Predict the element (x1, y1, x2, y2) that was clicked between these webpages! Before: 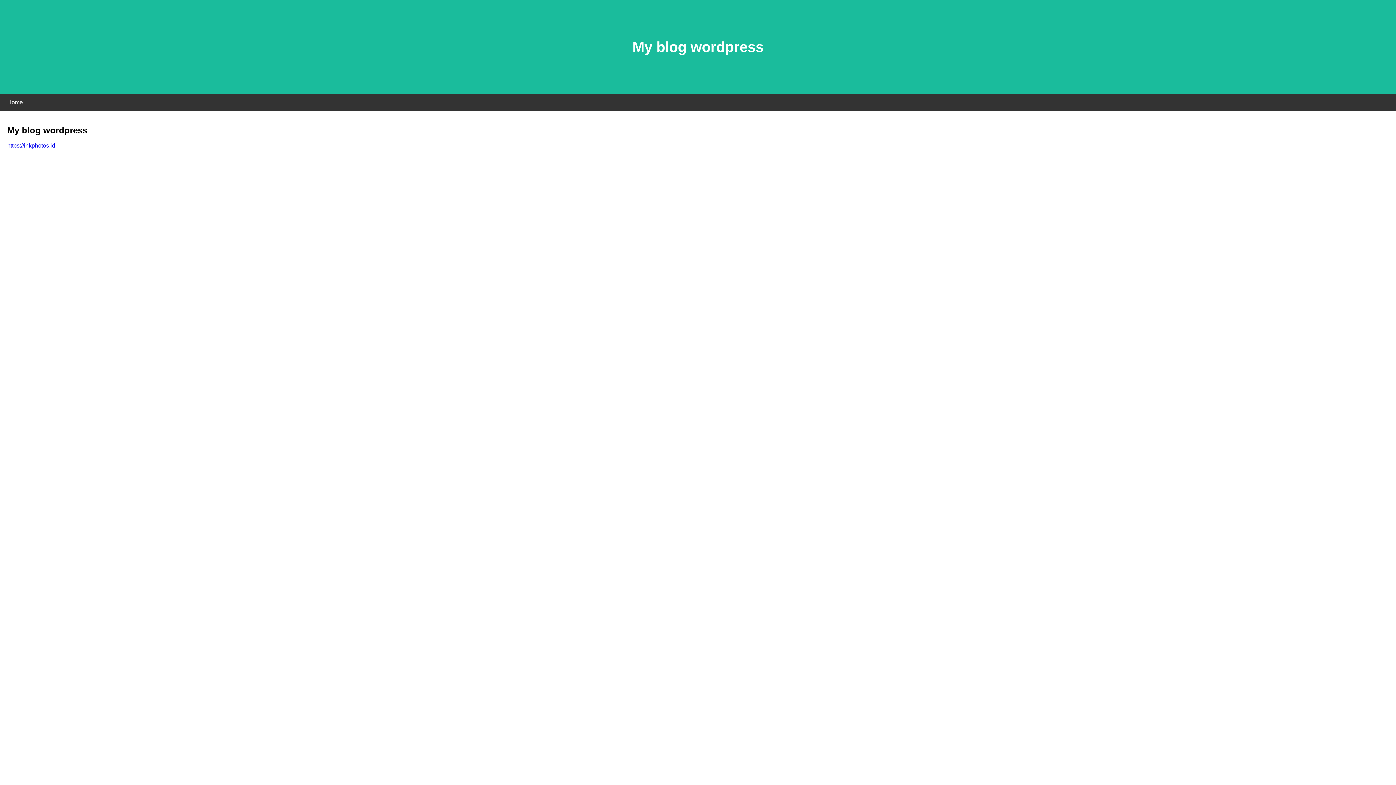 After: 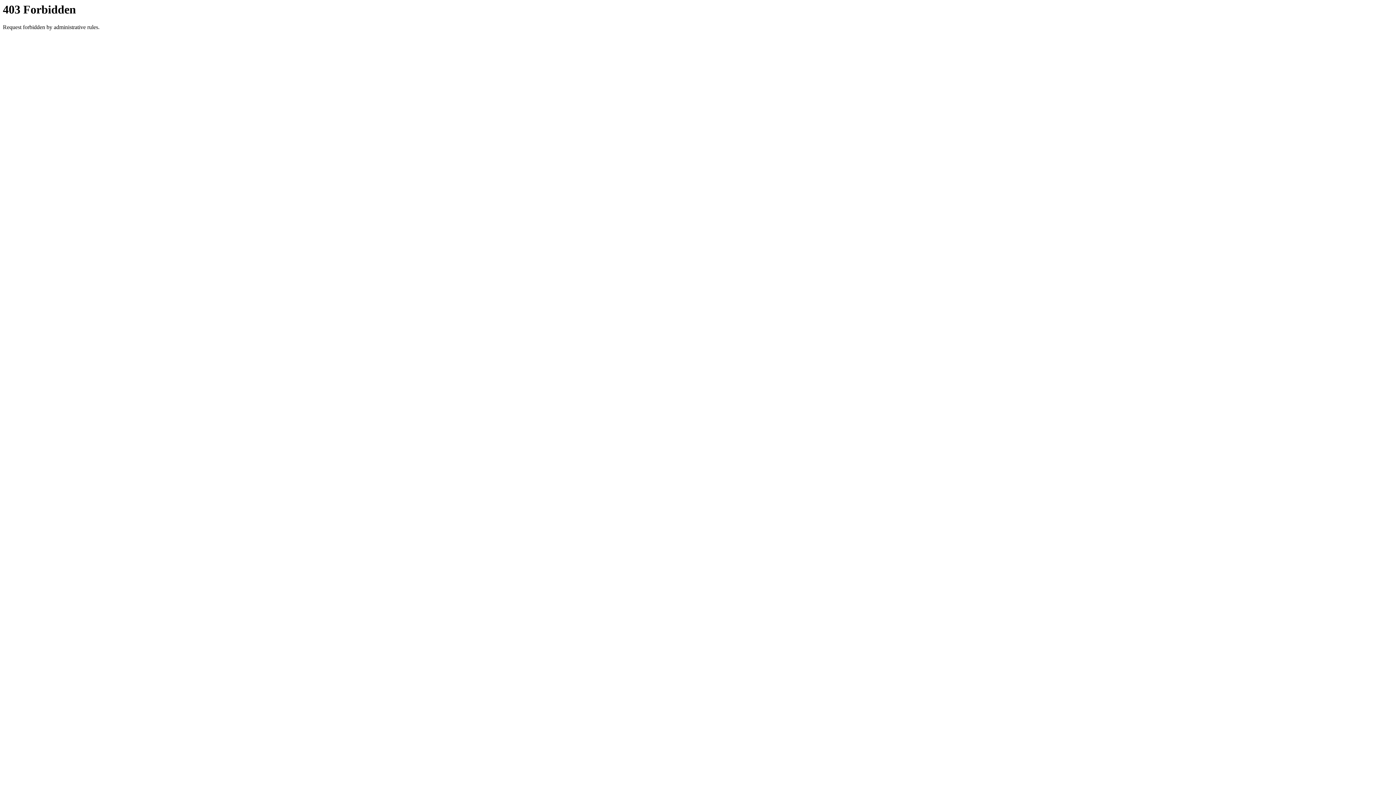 Action: bbox: (7, 142, 55, 148) label: https://inkphotos.id